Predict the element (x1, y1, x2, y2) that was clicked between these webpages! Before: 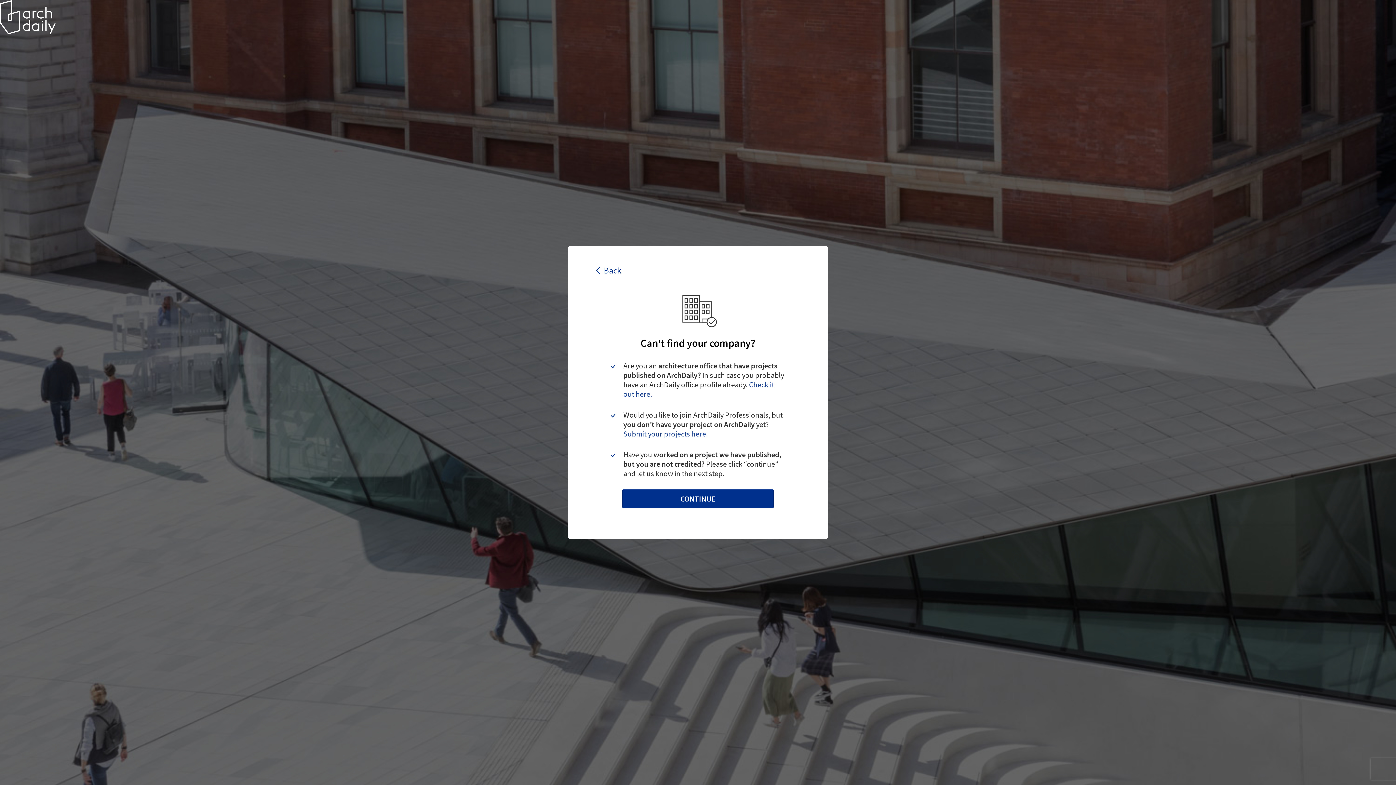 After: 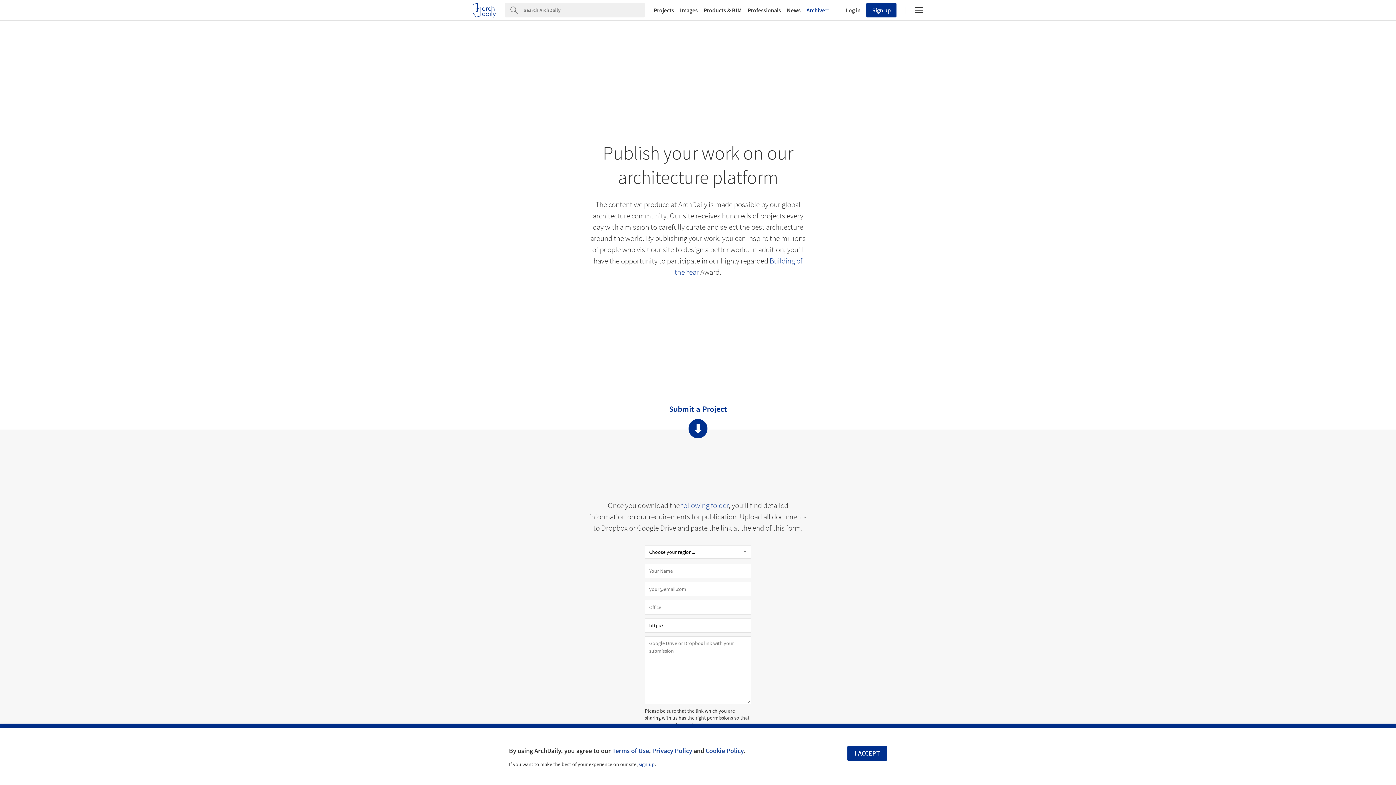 Action: bbox: (623, 429, 708, 438) label: Submit your projects here.